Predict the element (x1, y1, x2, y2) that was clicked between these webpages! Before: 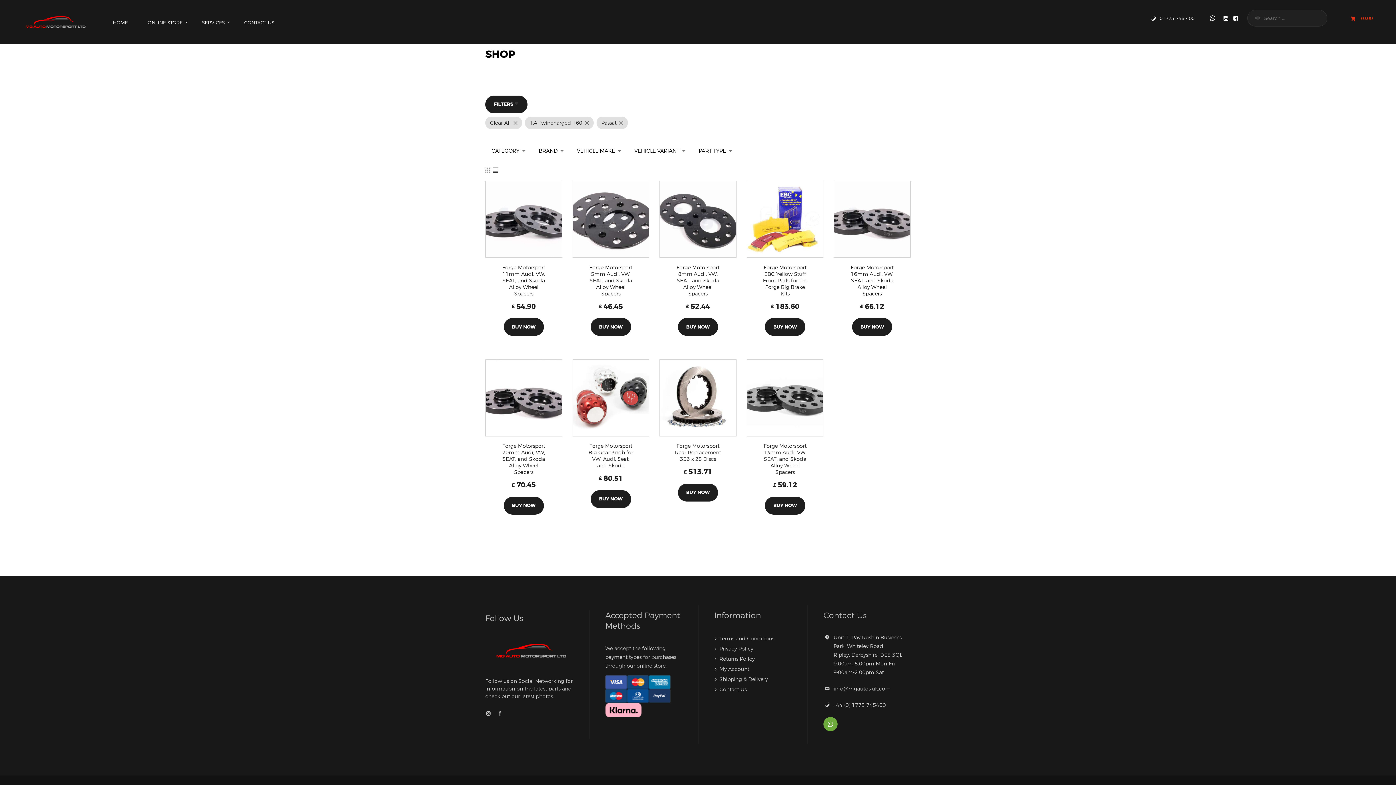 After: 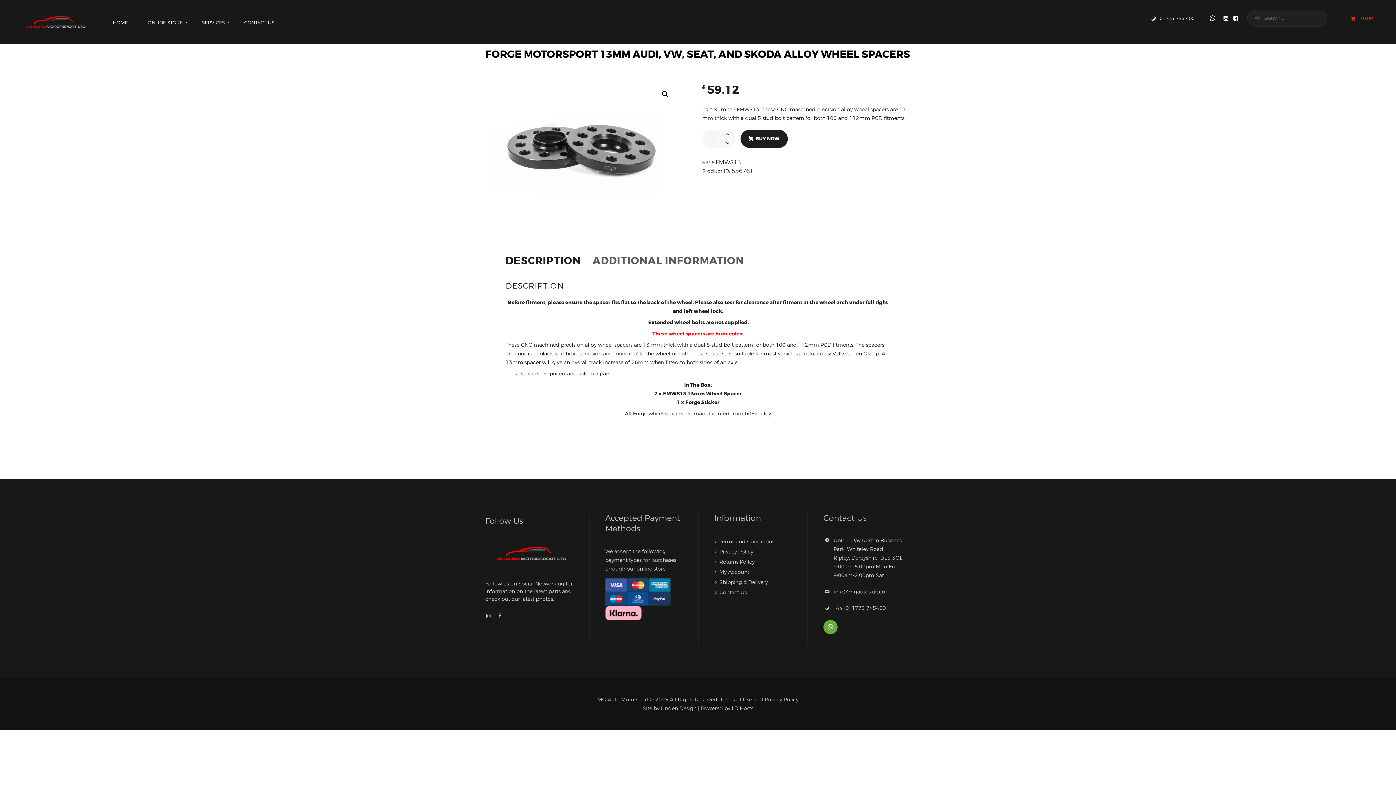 Action: bbox: (746, 359, 823, 436)